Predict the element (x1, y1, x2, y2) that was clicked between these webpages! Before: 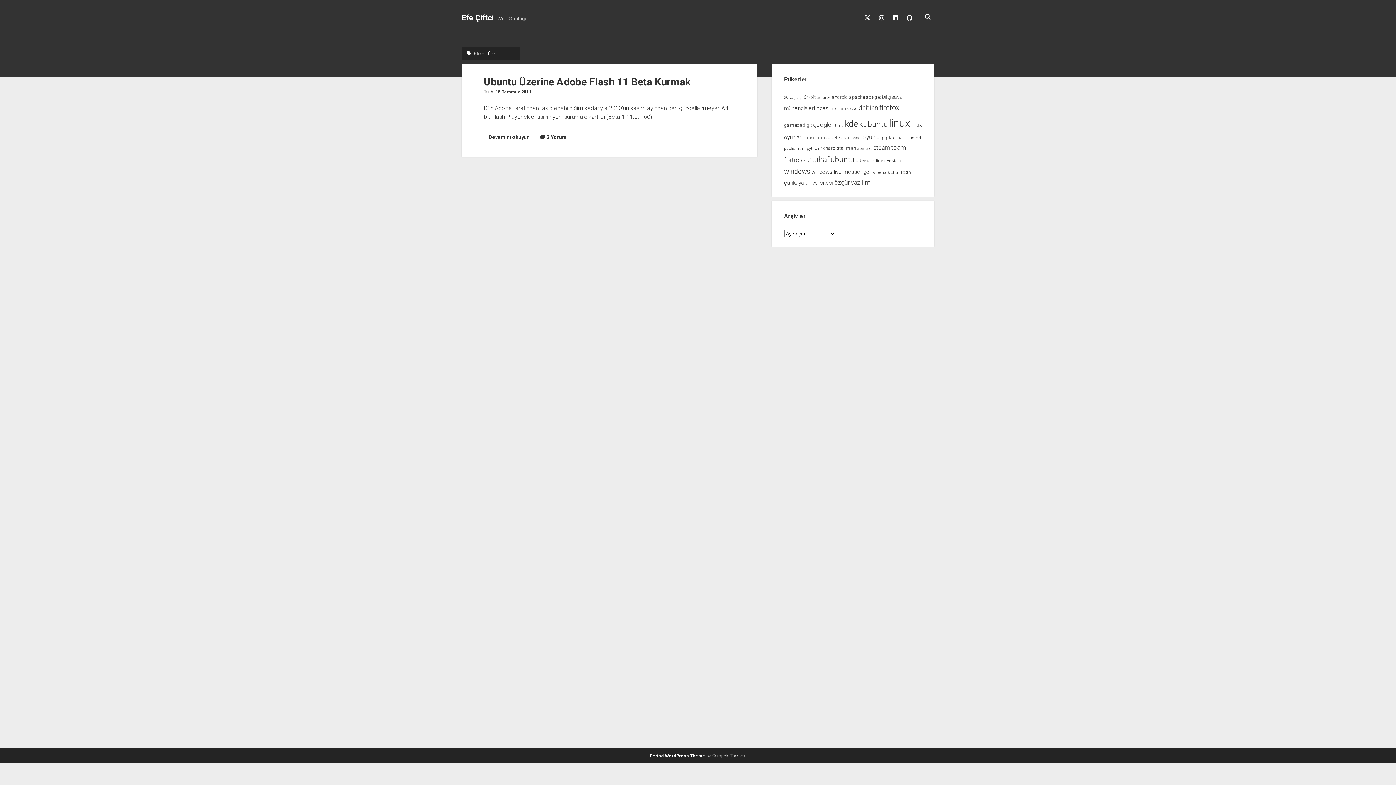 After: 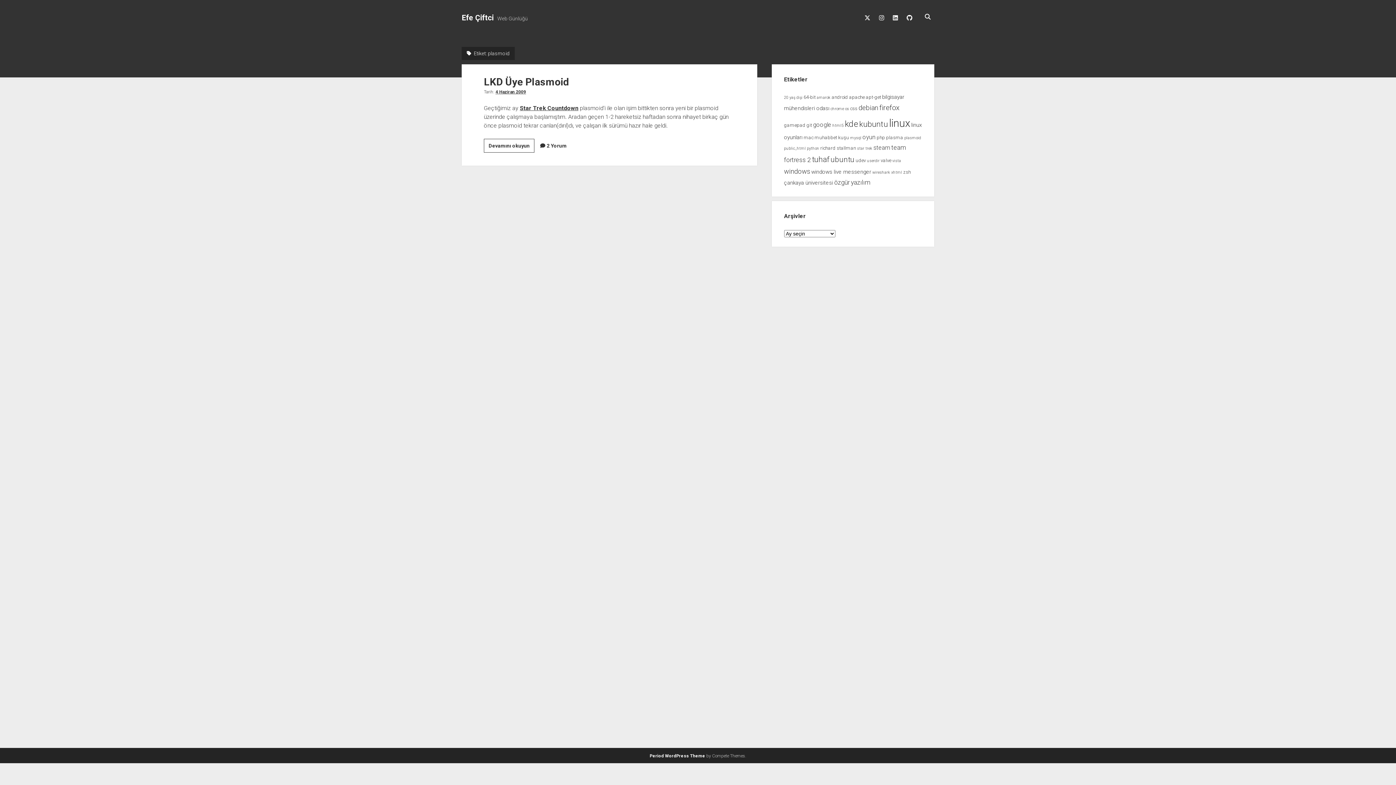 Action: label: plasmoid (1 öge) bbox: (904, 135, 921, 140)